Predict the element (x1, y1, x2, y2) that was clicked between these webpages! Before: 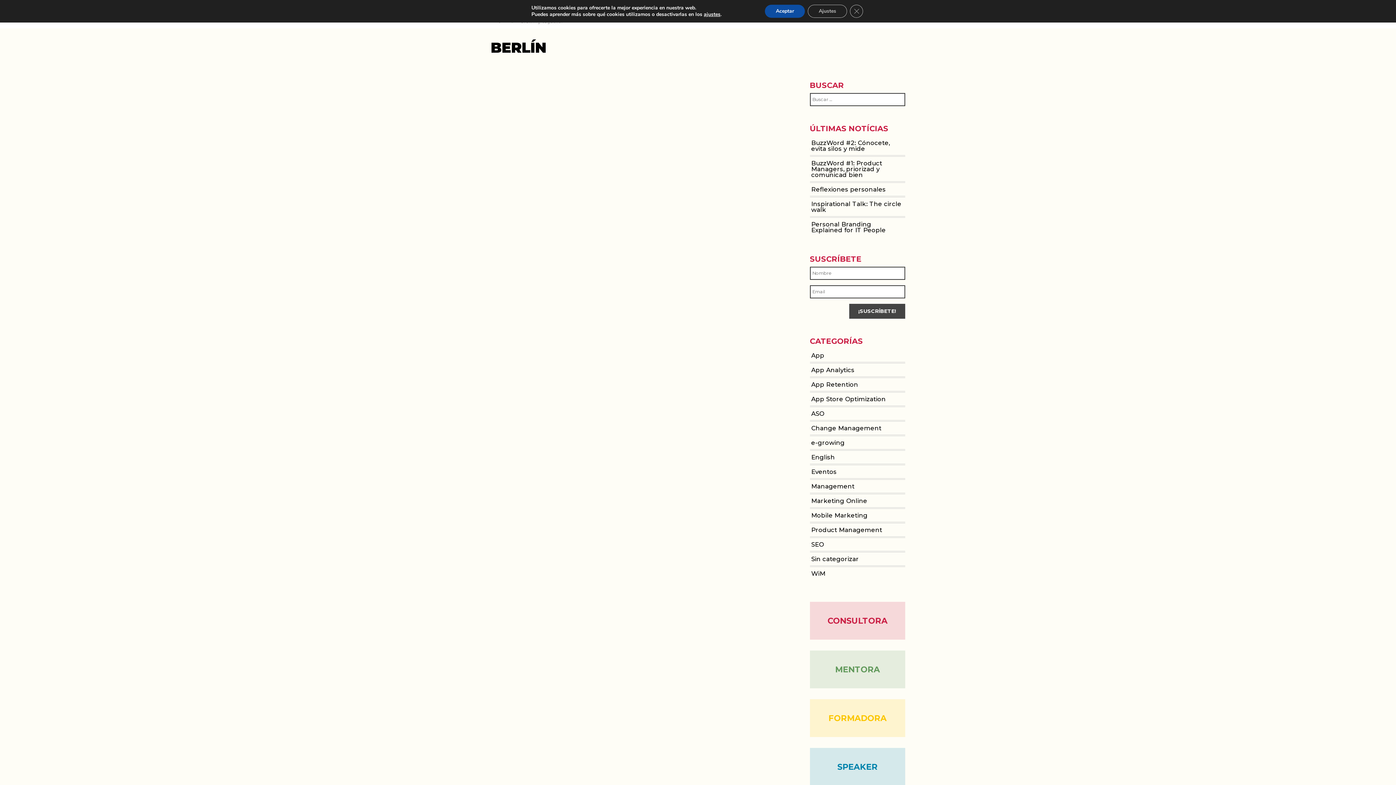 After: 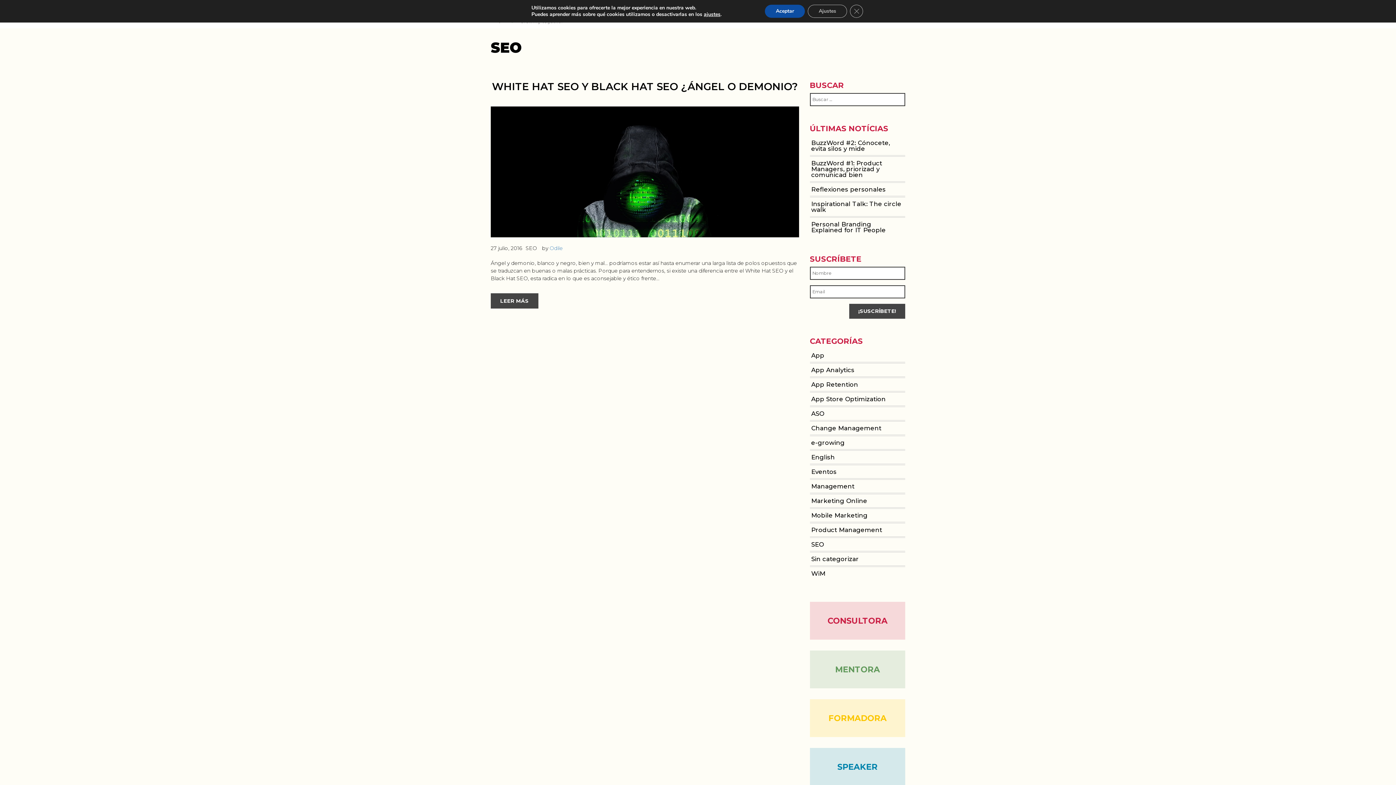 Action: bbox: (810, 538, 825, 551) label: SEO